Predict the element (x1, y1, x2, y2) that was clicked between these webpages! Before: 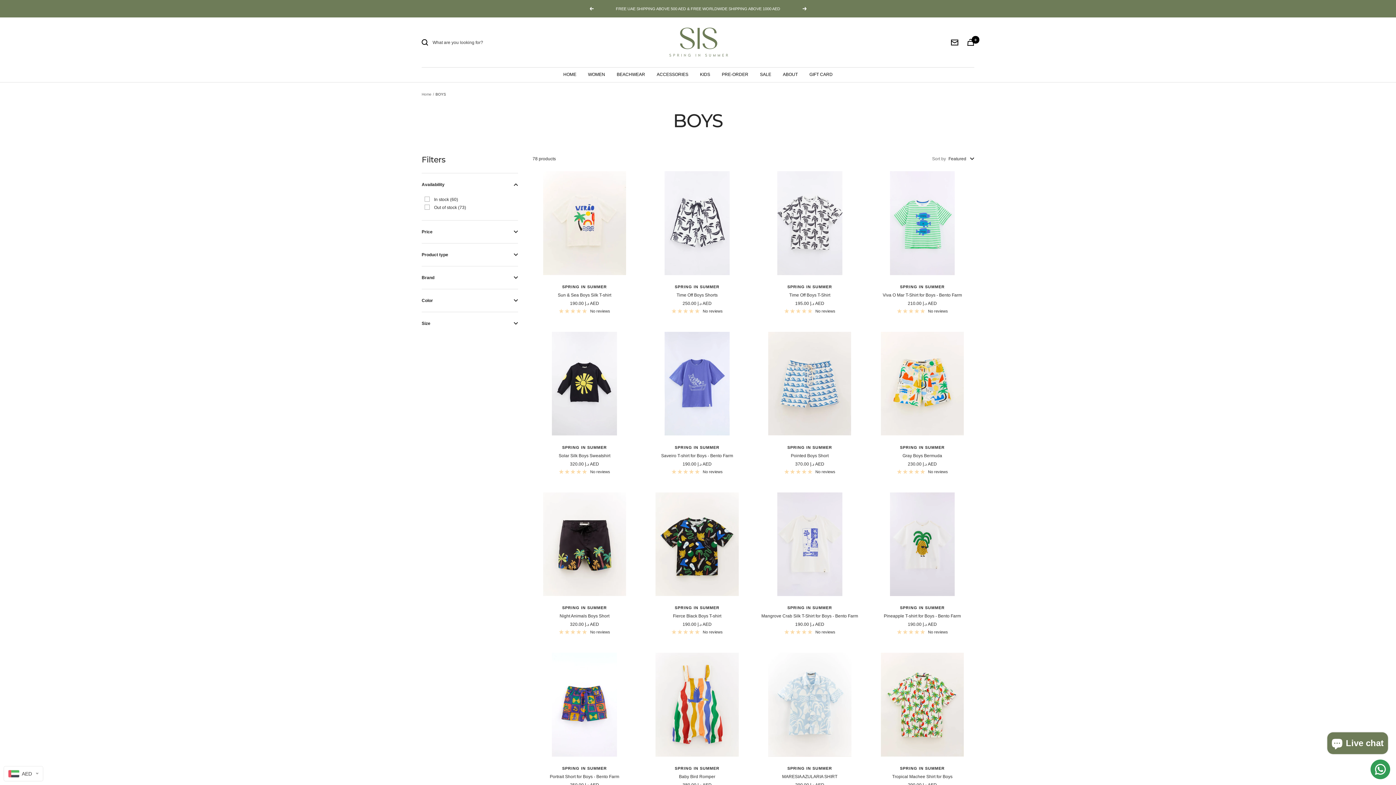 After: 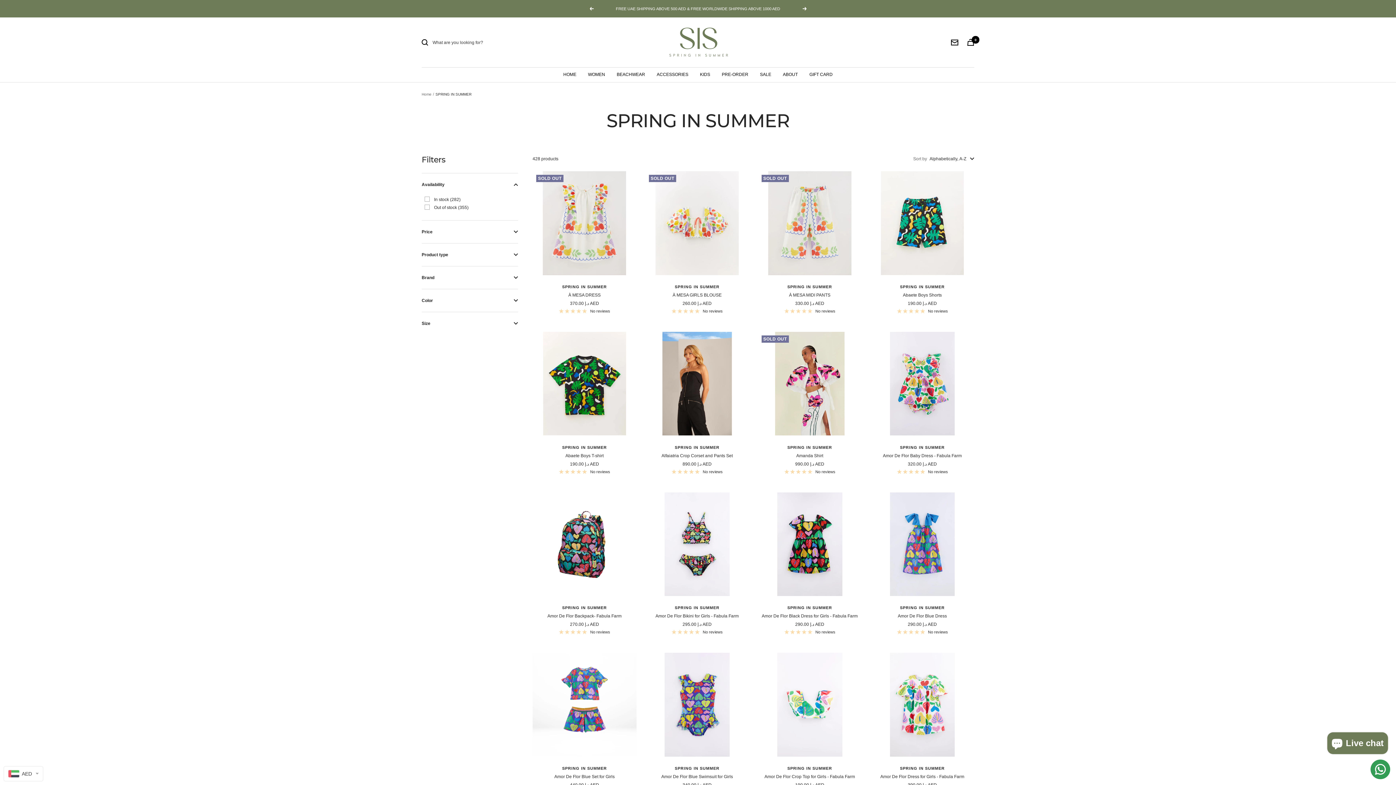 Action: bbox: (532, 283, 636, 289) label: SPRING IN SUMMER